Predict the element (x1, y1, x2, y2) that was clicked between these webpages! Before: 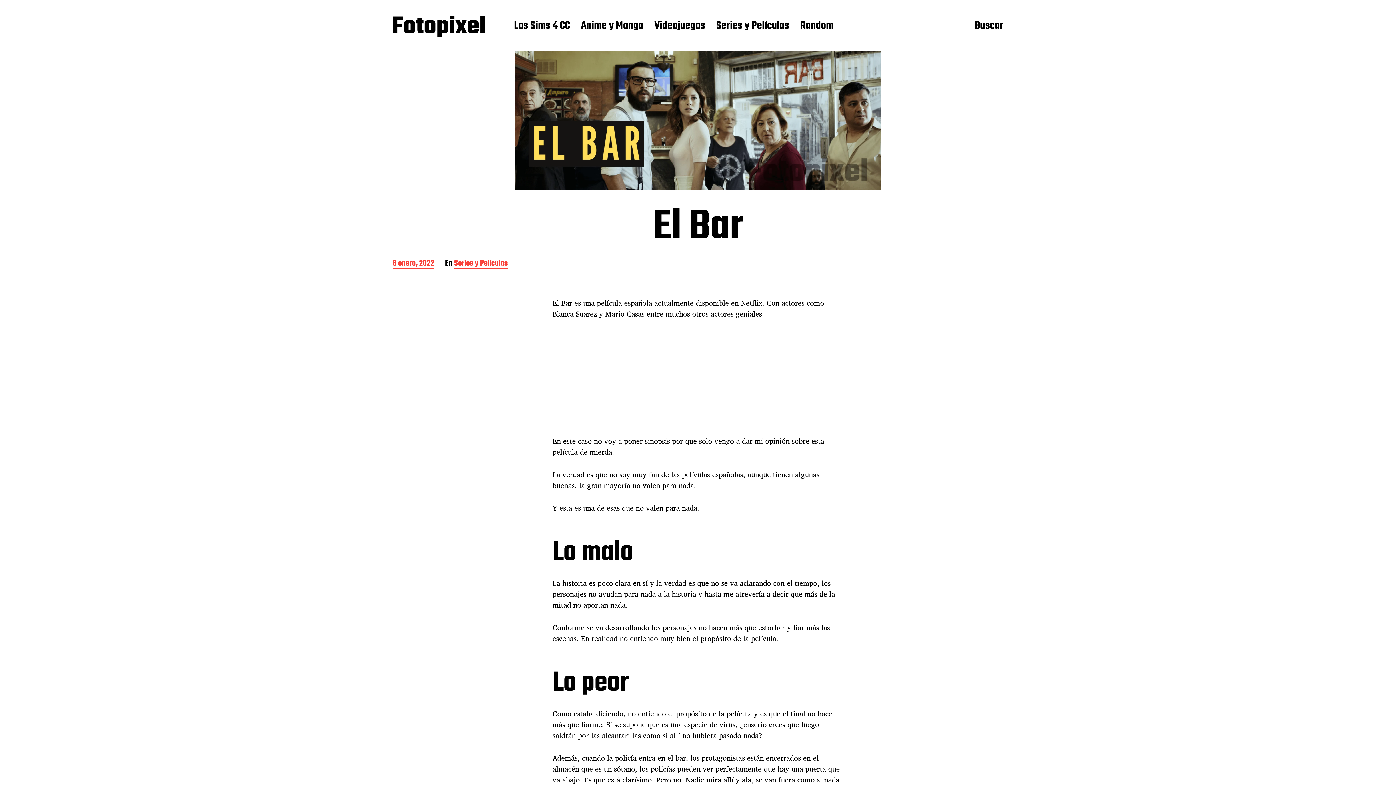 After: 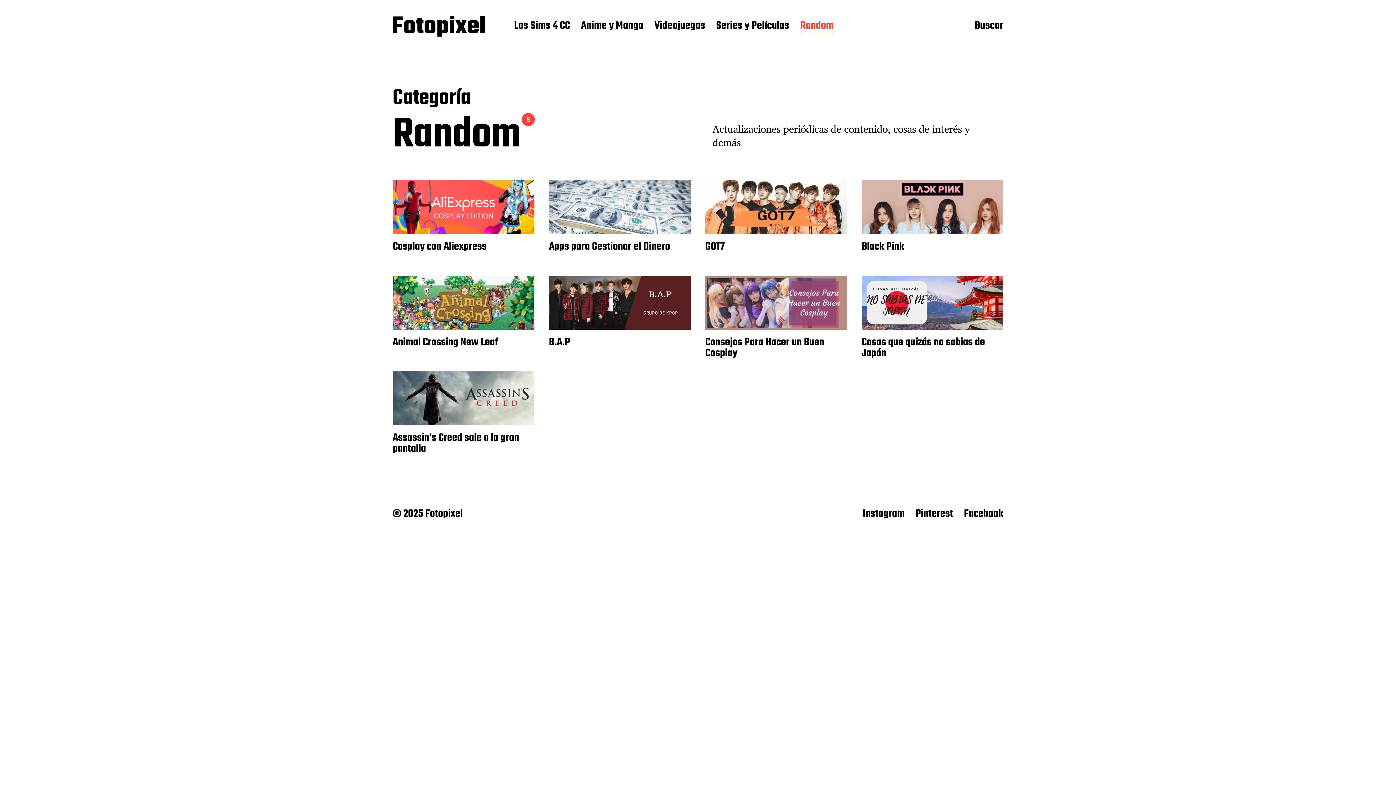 Action: label: Random bbox: (800, 19, 833, 32)